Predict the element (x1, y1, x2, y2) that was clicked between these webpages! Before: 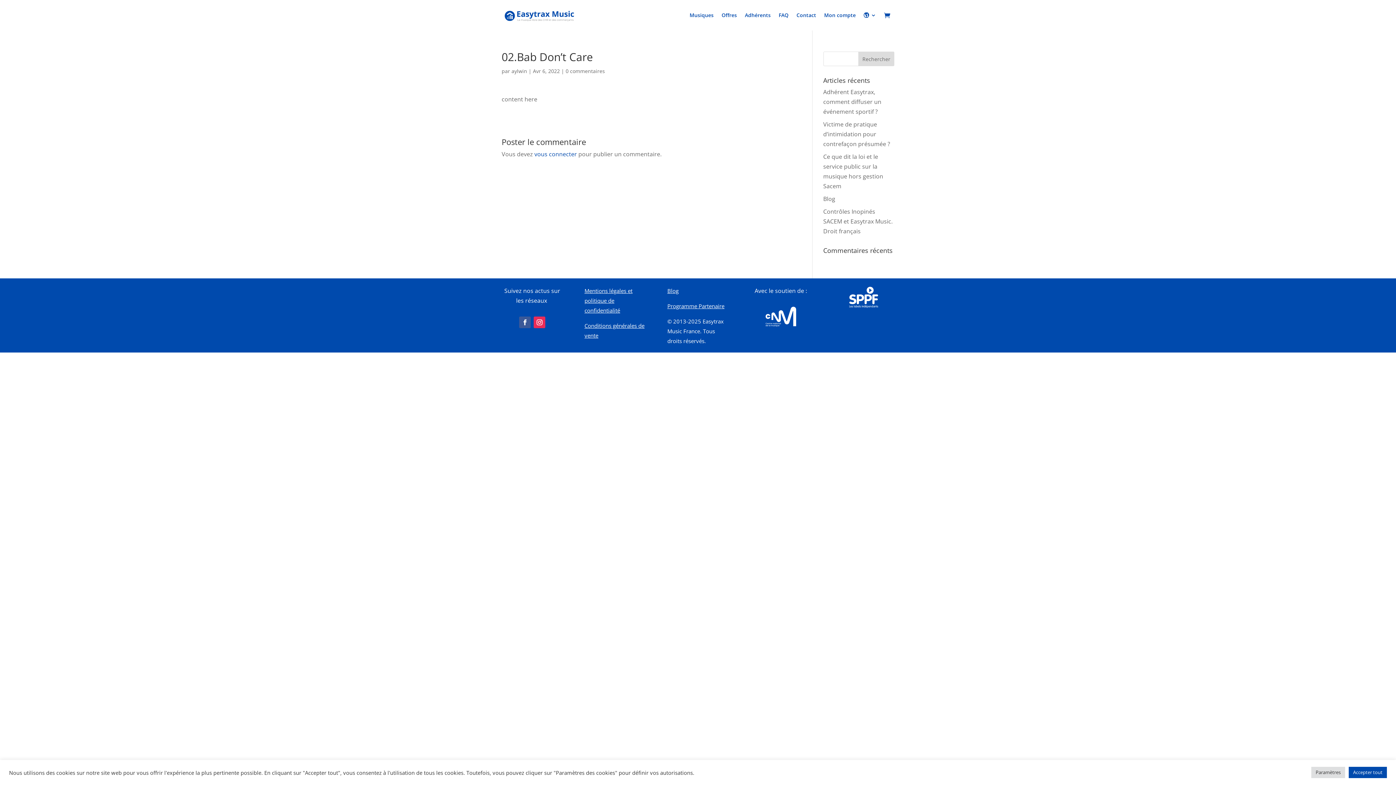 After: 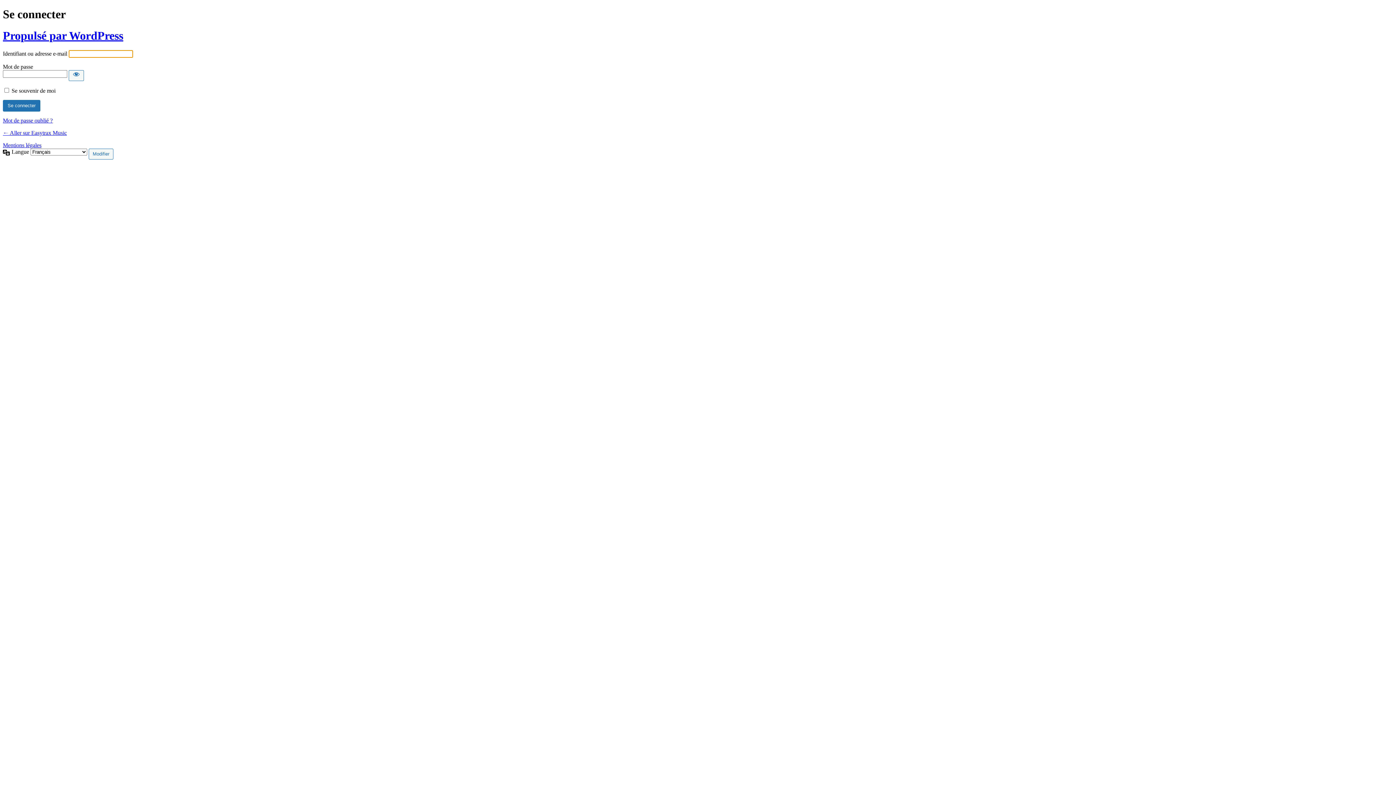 Action: label: vous connecter bbox: (534, 150, 577, 158)